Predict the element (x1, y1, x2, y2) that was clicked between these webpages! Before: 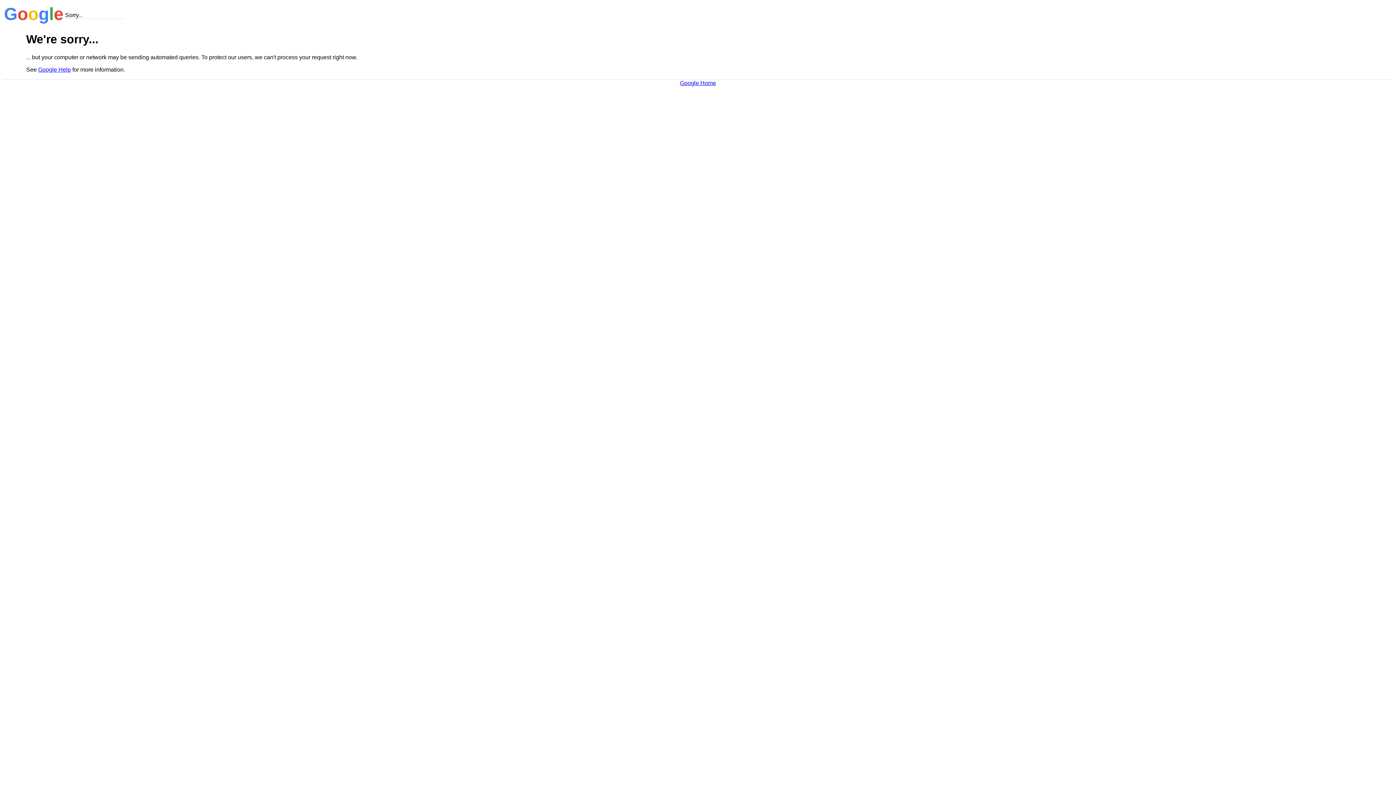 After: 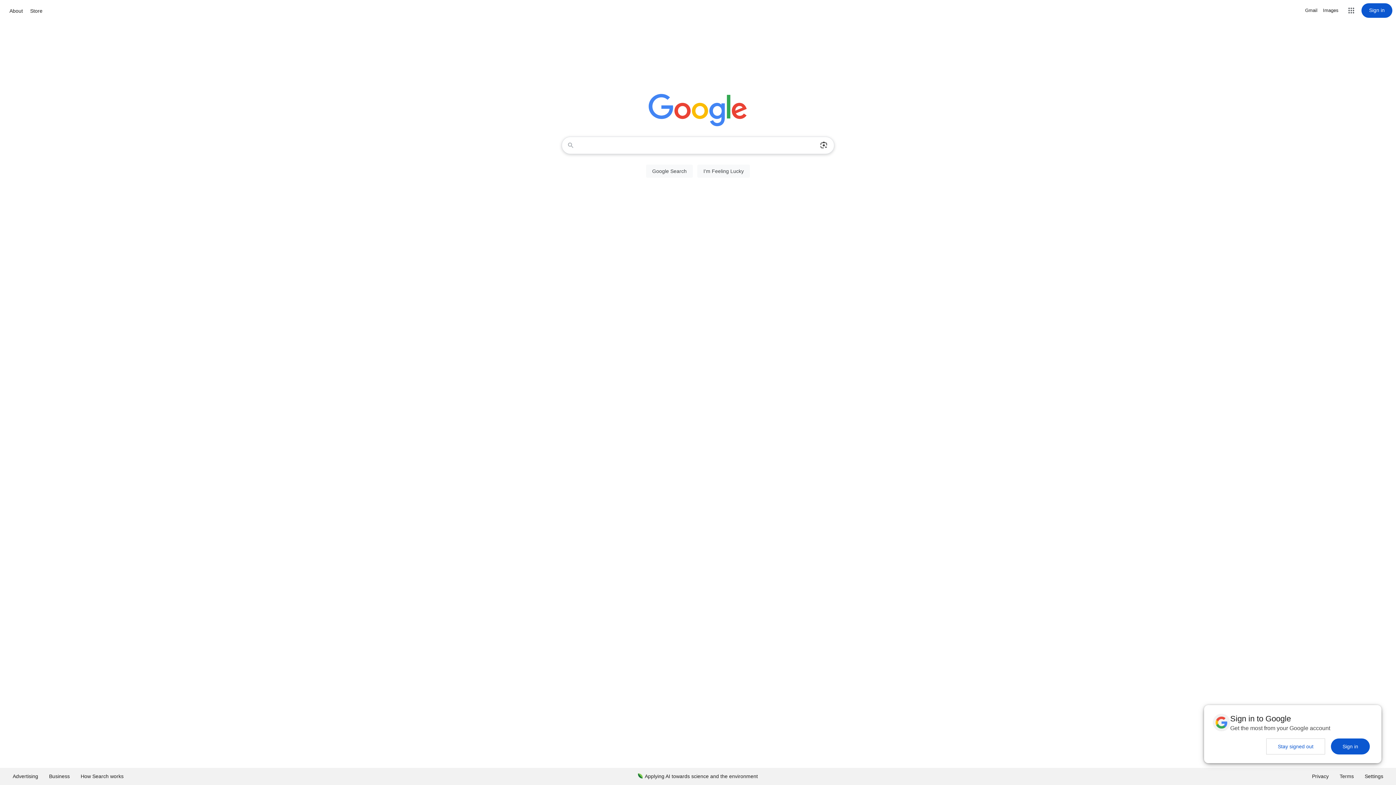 Action: label: Google Home bbox: (680, 79, 716, 86)